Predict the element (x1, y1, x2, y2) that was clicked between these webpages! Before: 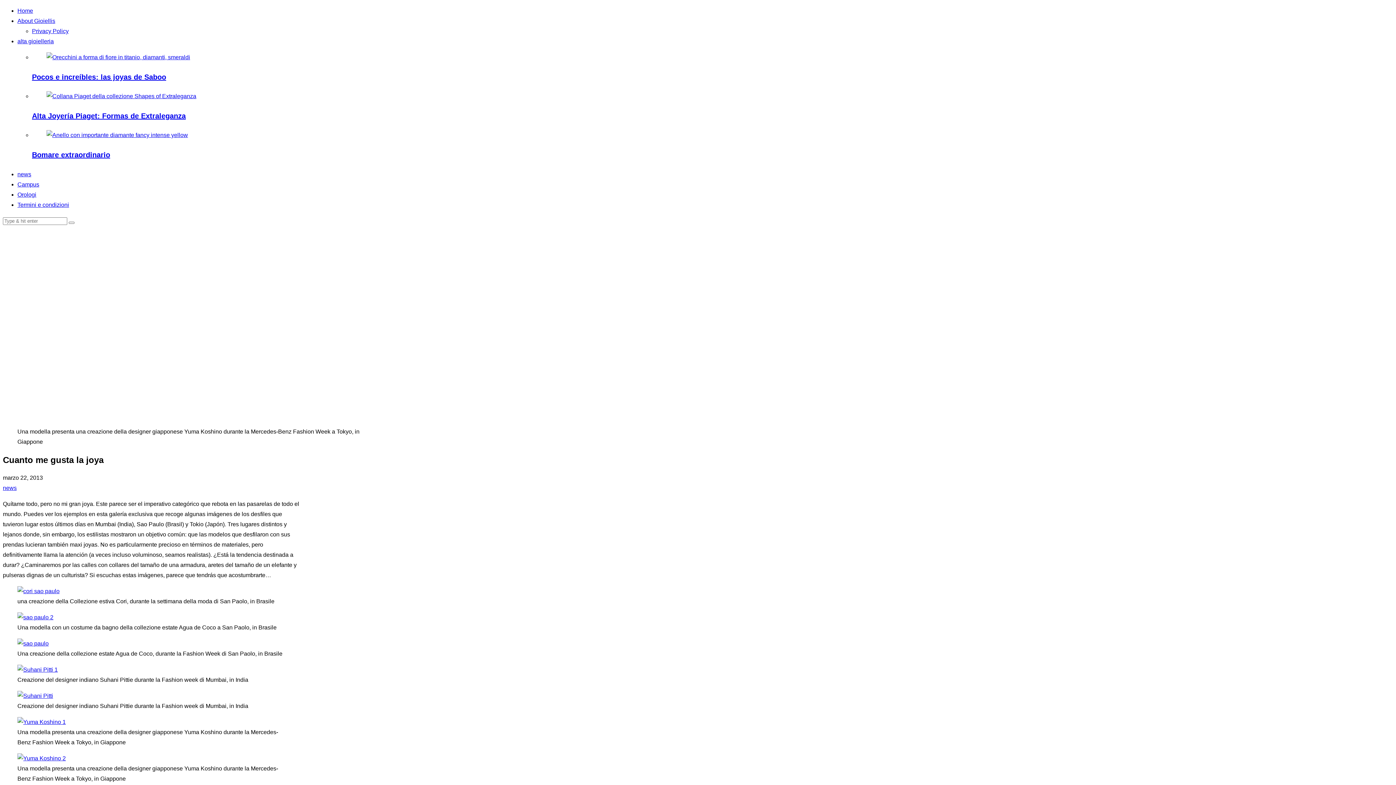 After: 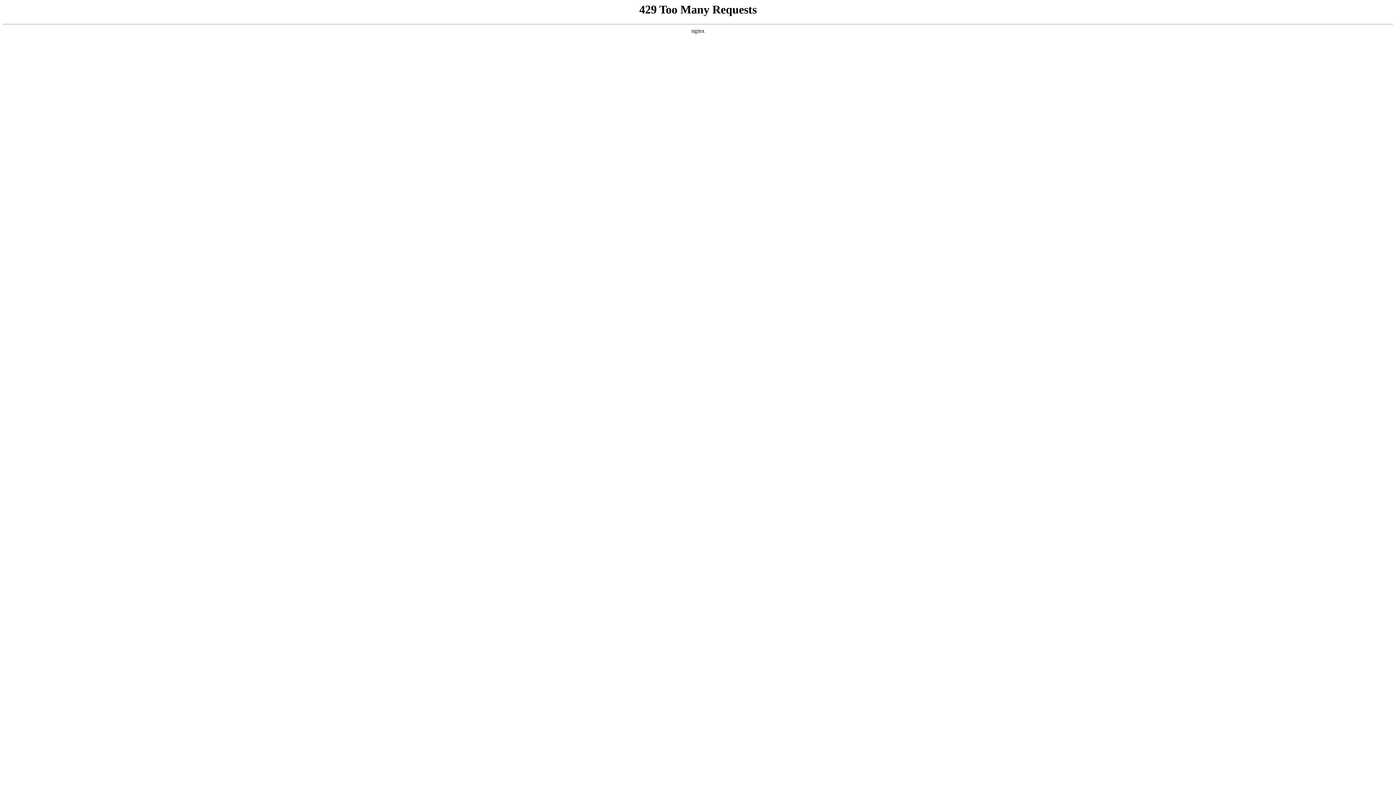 Action: bbox: (17, 614, 53, 620)